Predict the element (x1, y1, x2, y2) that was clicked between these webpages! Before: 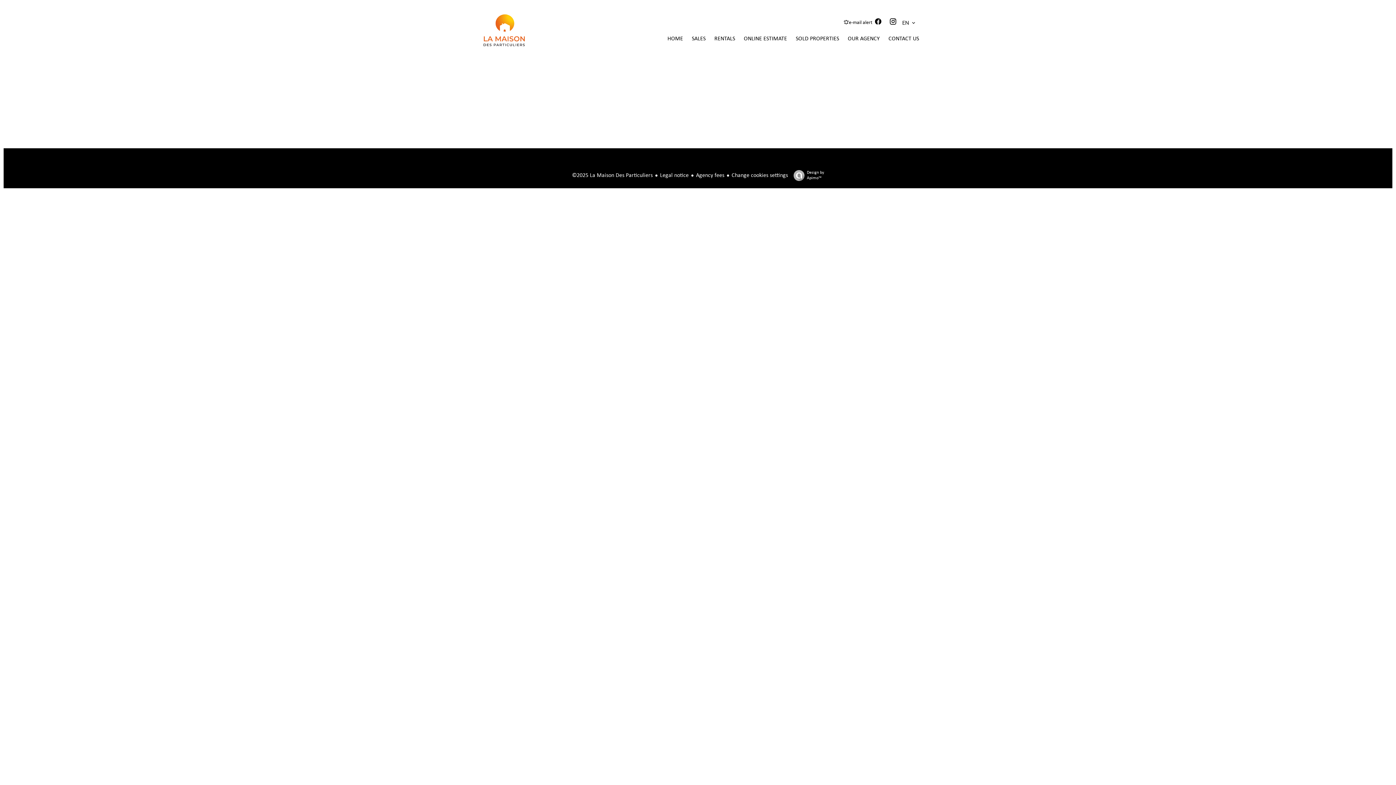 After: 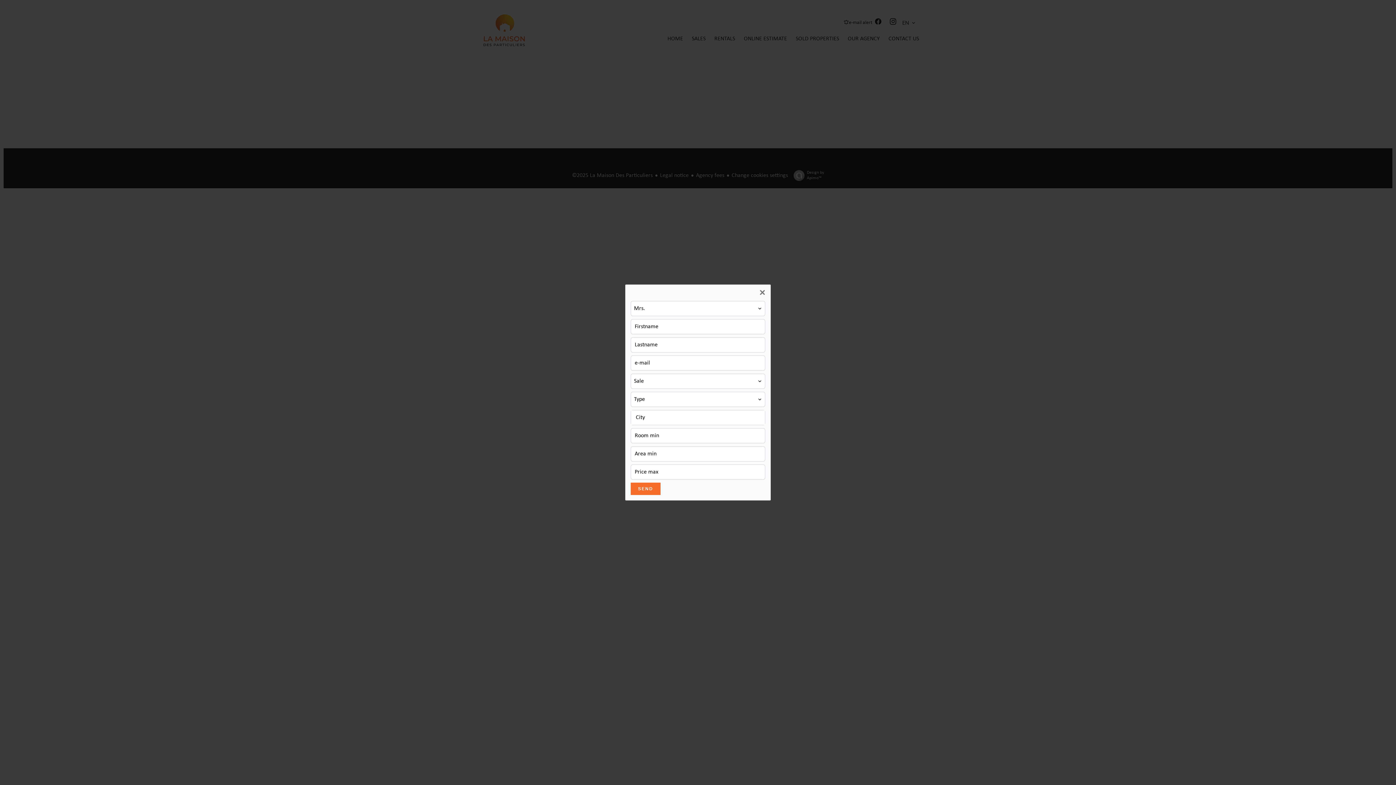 Action: label: e-mail alert bbox: (844, 19, 872, 25)